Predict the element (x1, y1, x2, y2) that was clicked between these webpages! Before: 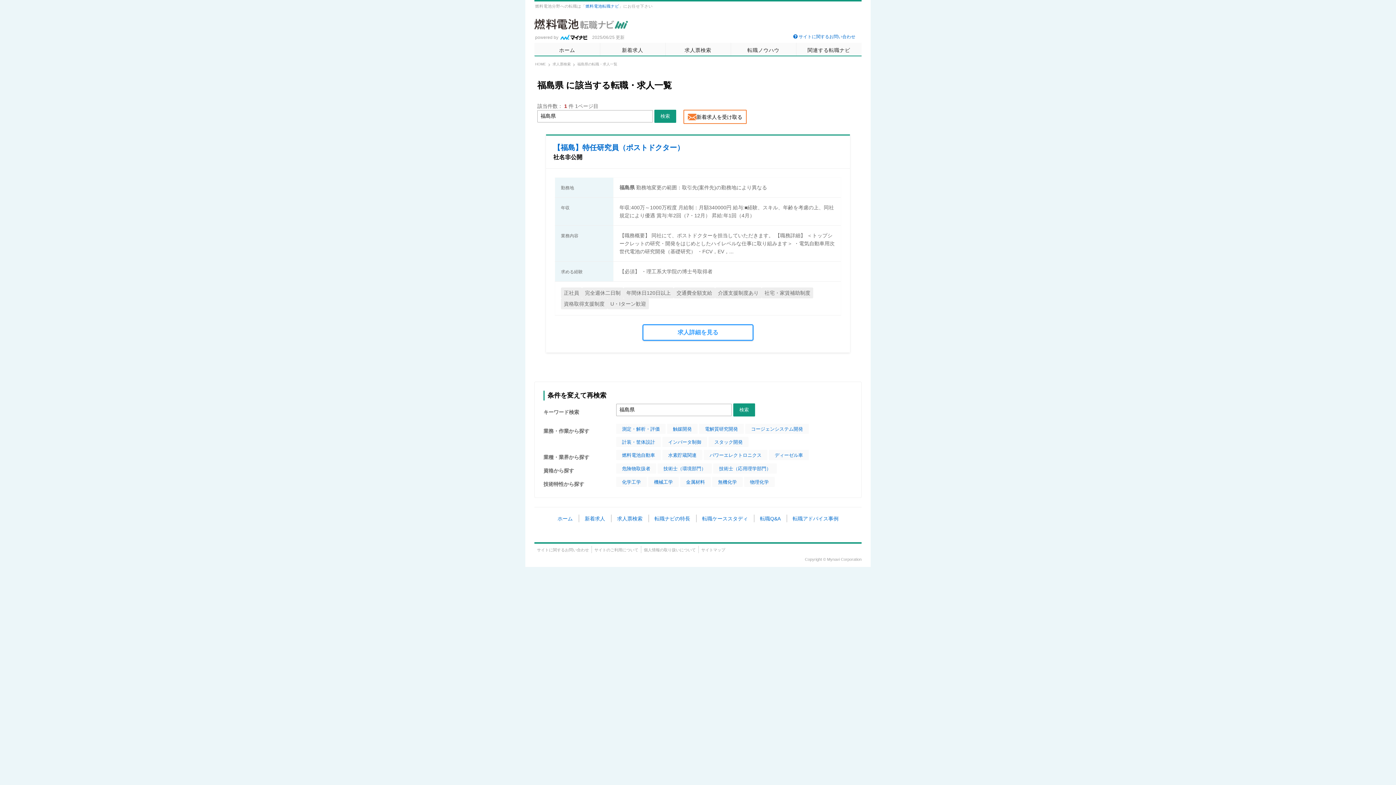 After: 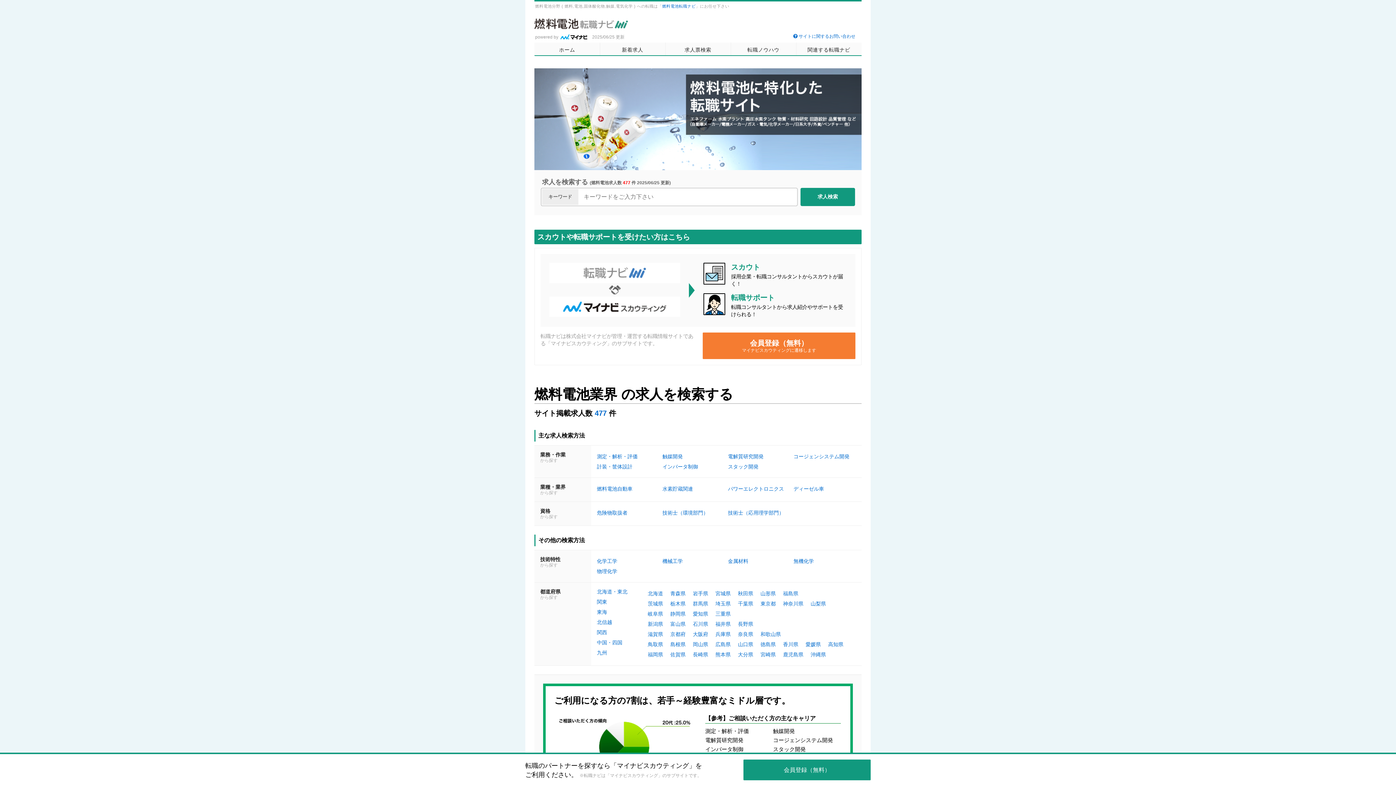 Action: label: ホーム bbox: (534, 42, 600, 56)